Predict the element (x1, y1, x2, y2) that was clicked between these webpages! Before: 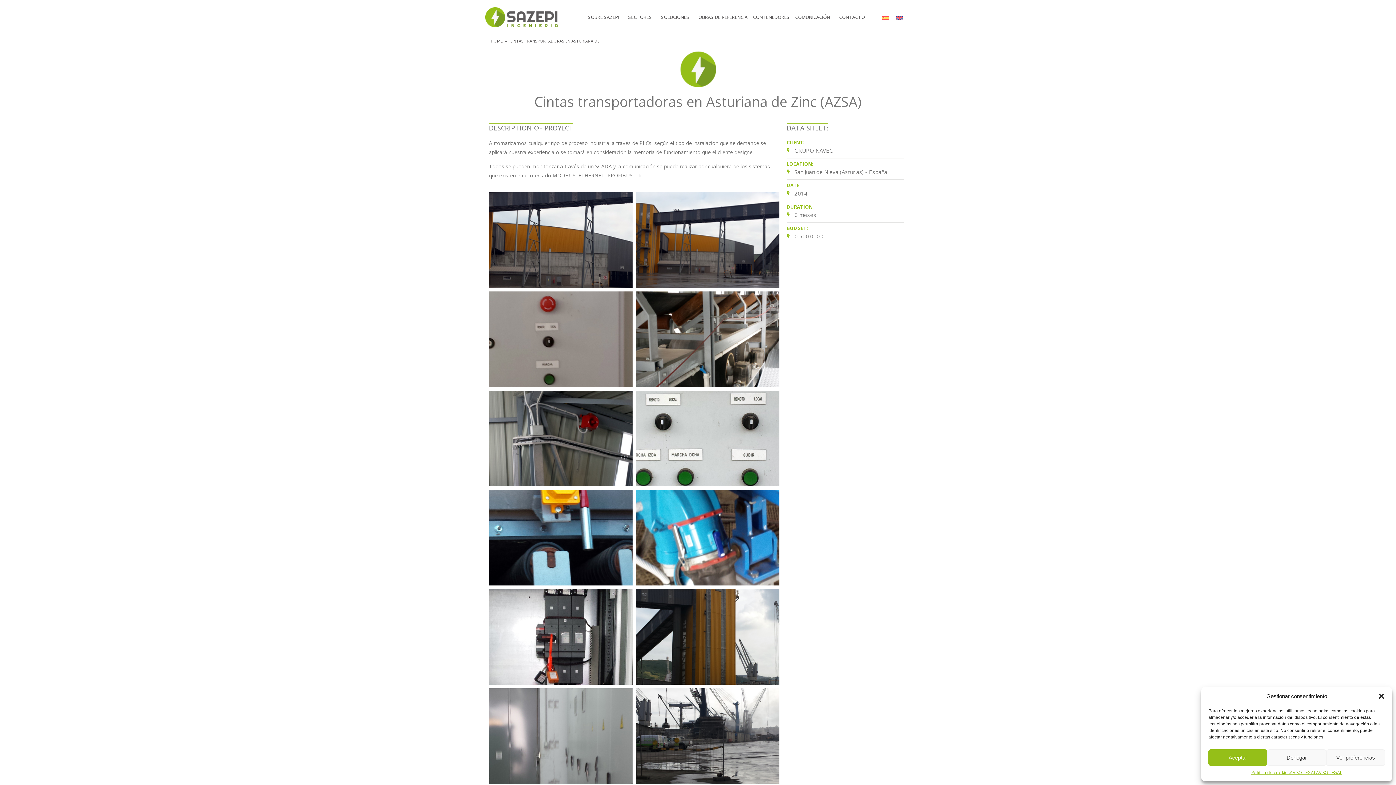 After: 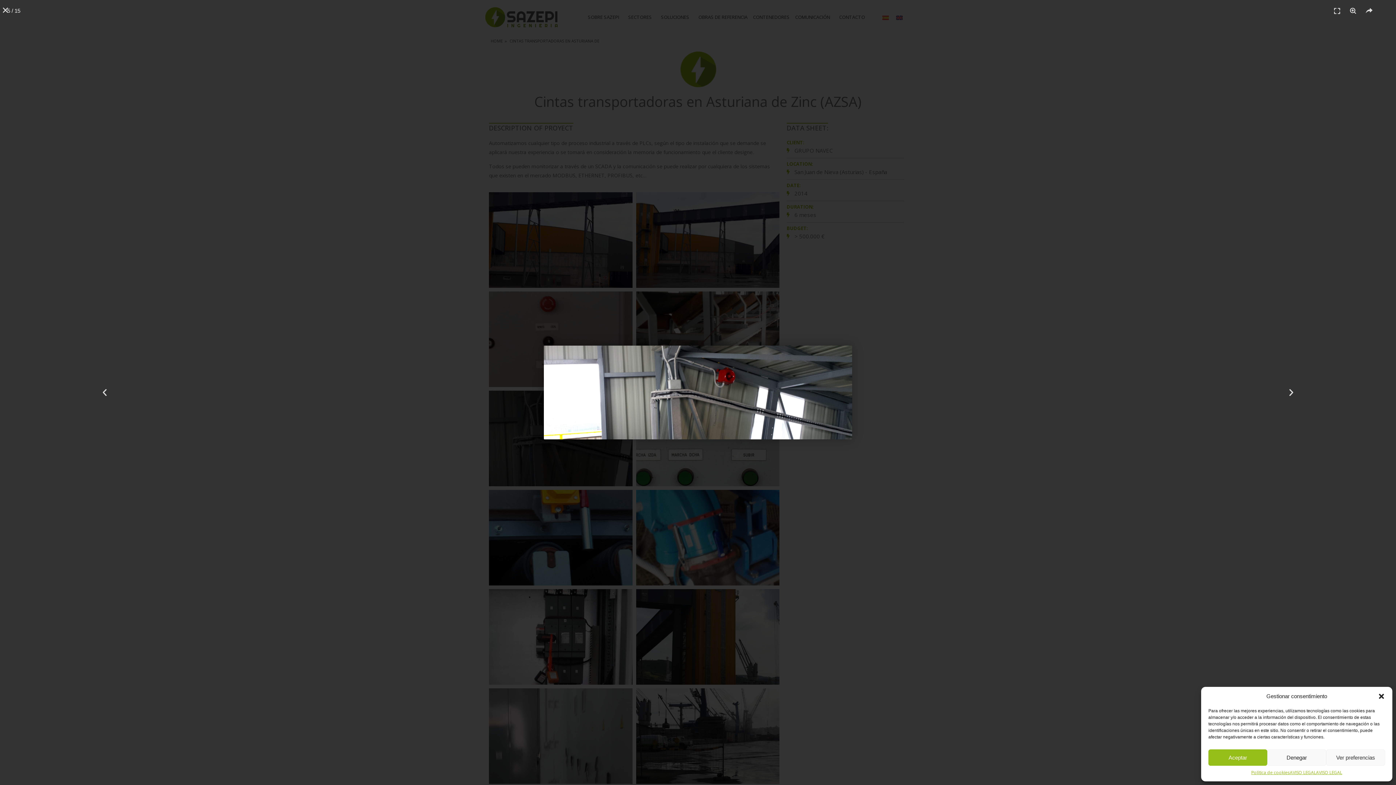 Action: bbox: (489, 391, 632, 486)